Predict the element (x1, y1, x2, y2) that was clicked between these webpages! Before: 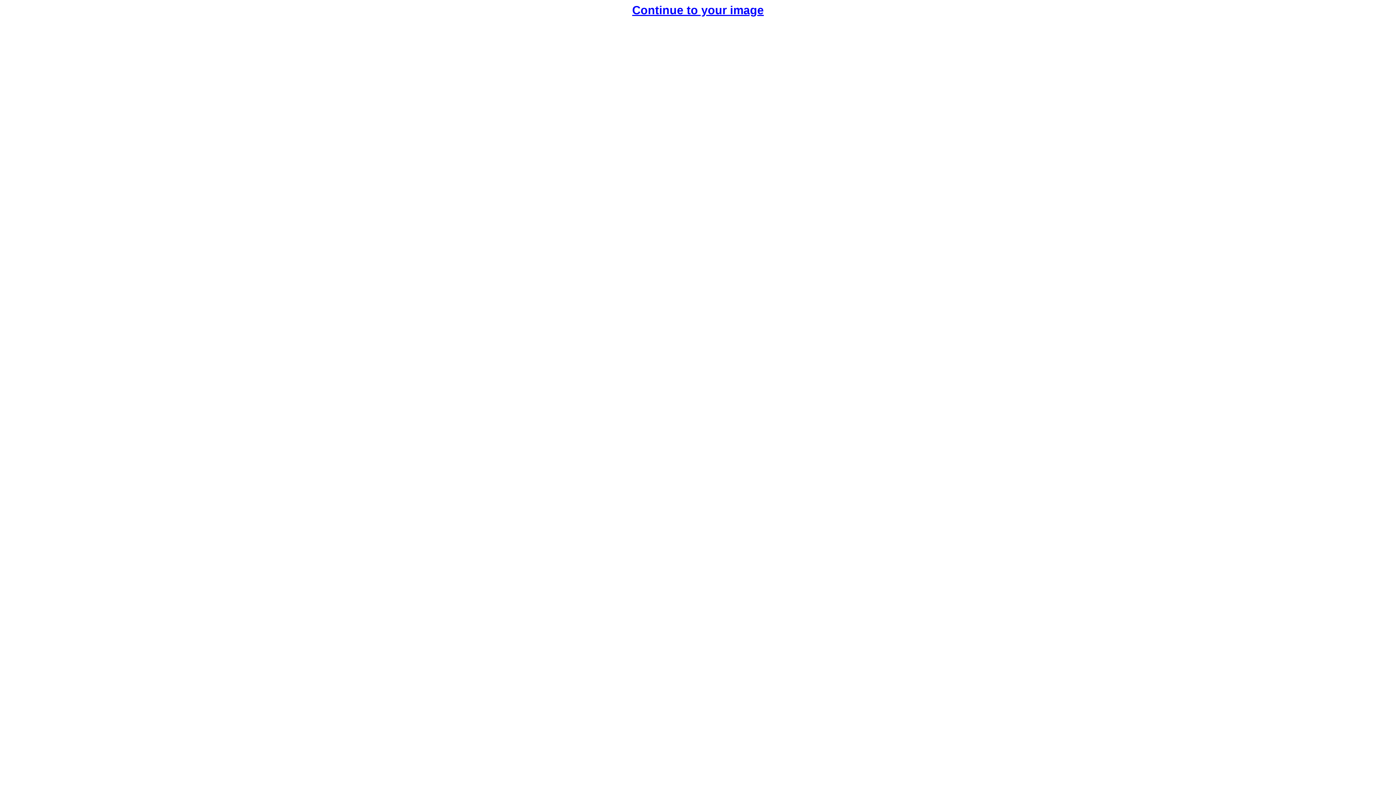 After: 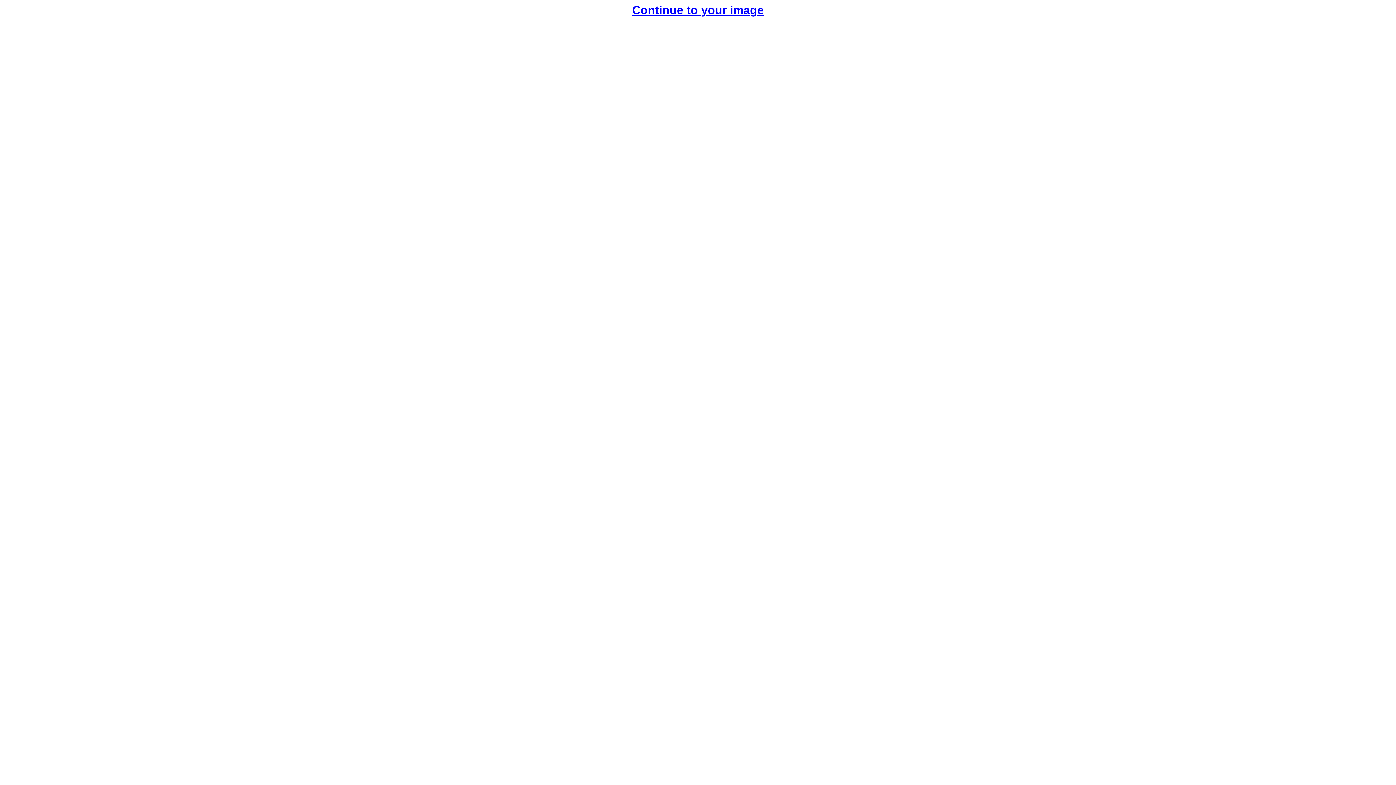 Action: bbox: (632, 3, 764, 17) label: Continue to your image